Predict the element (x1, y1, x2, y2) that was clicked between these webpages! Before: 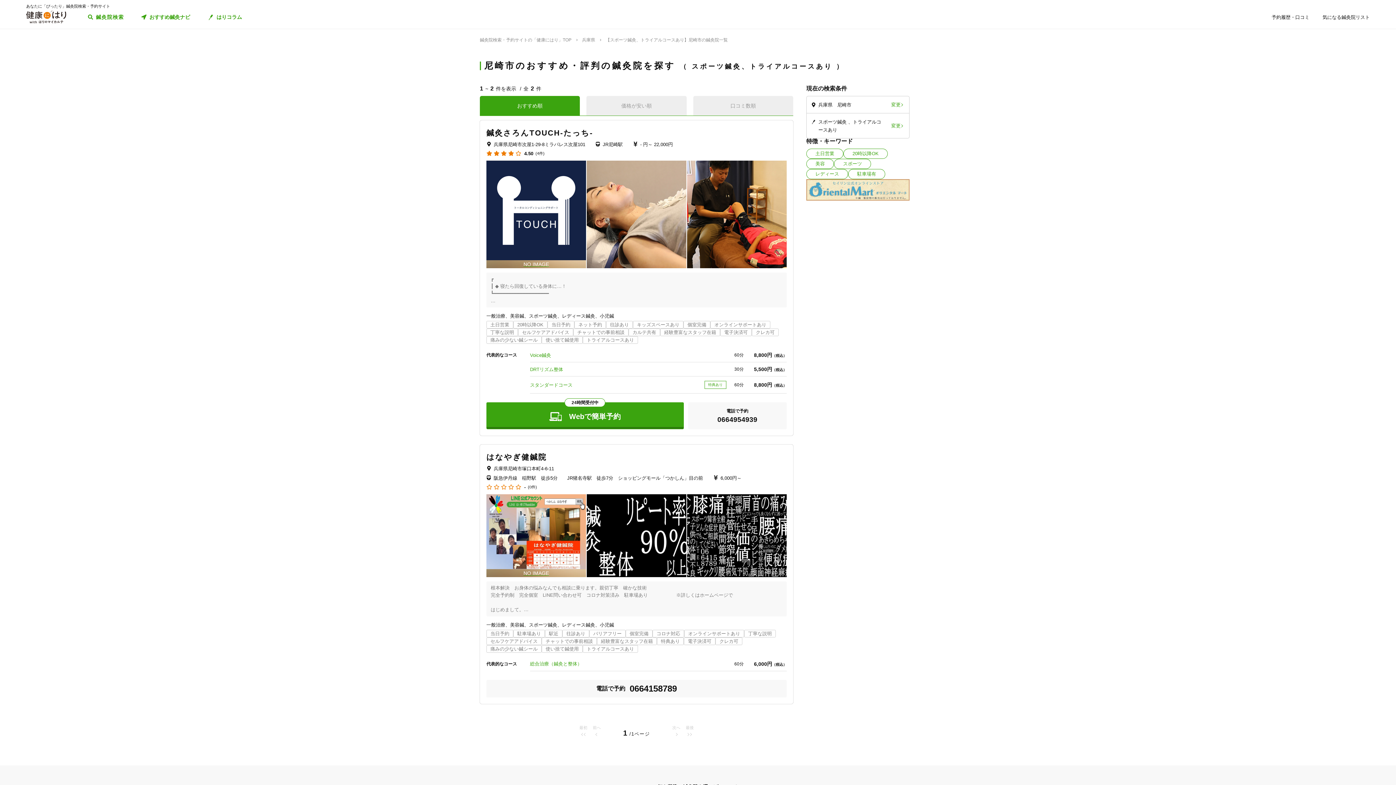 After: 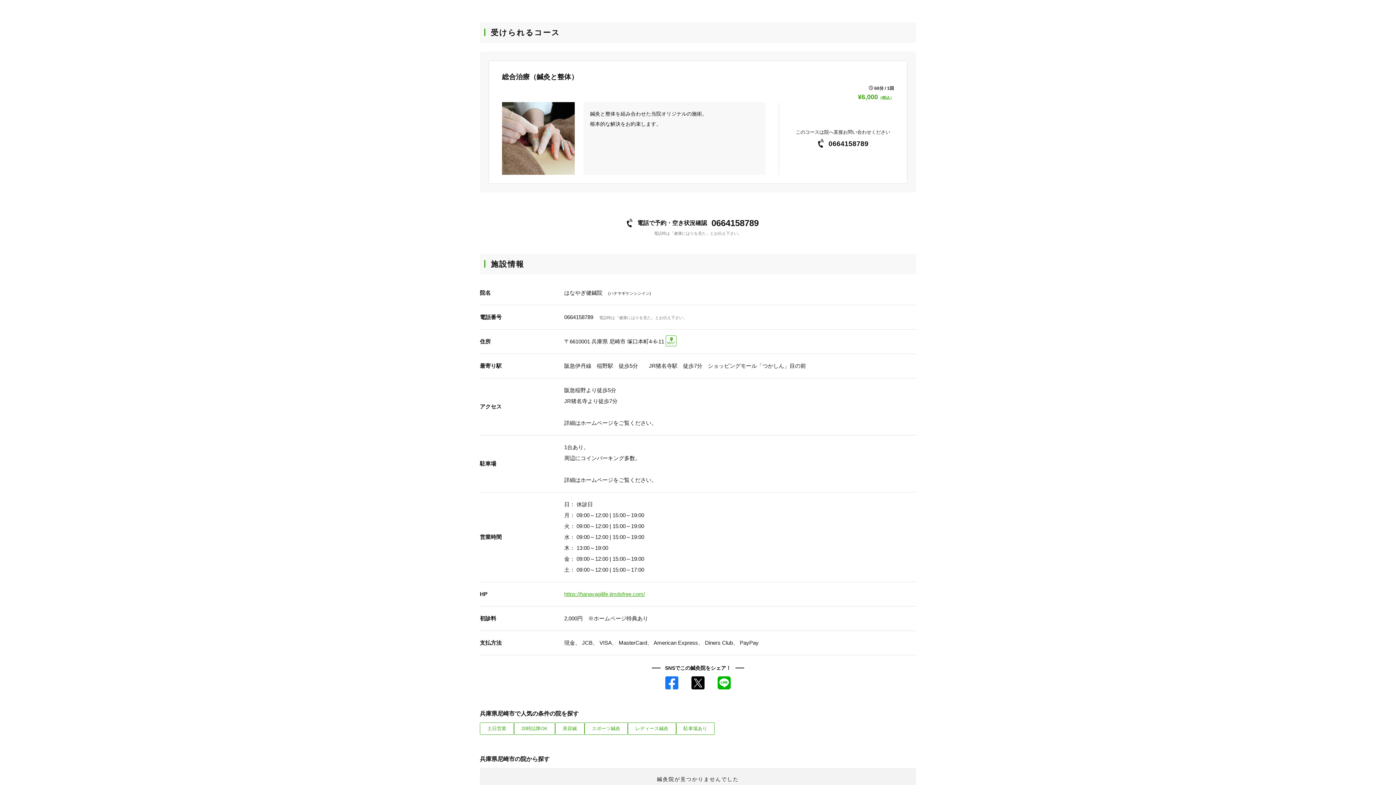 Action: label: 総合治療（鍼灸と整体） bbox: (530, 661, 726, 666)